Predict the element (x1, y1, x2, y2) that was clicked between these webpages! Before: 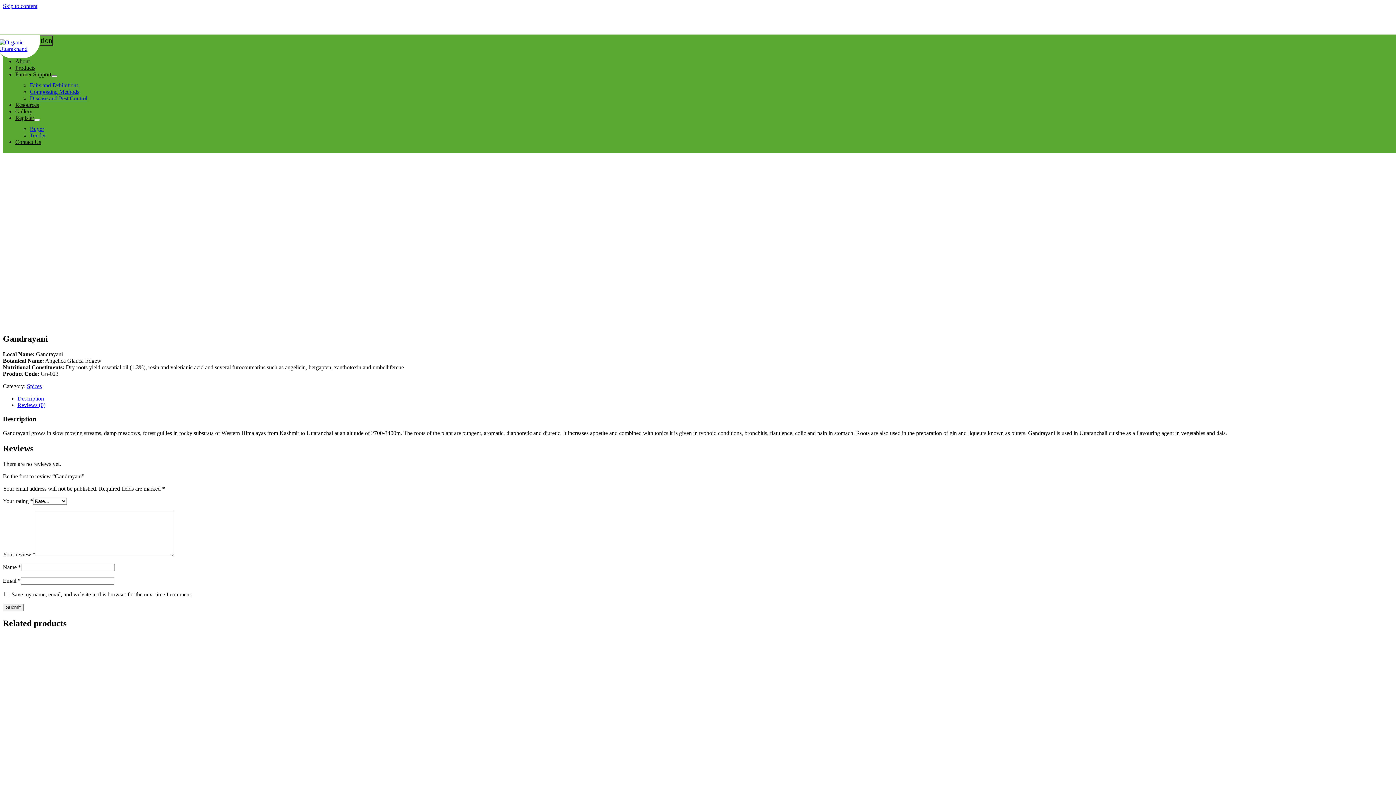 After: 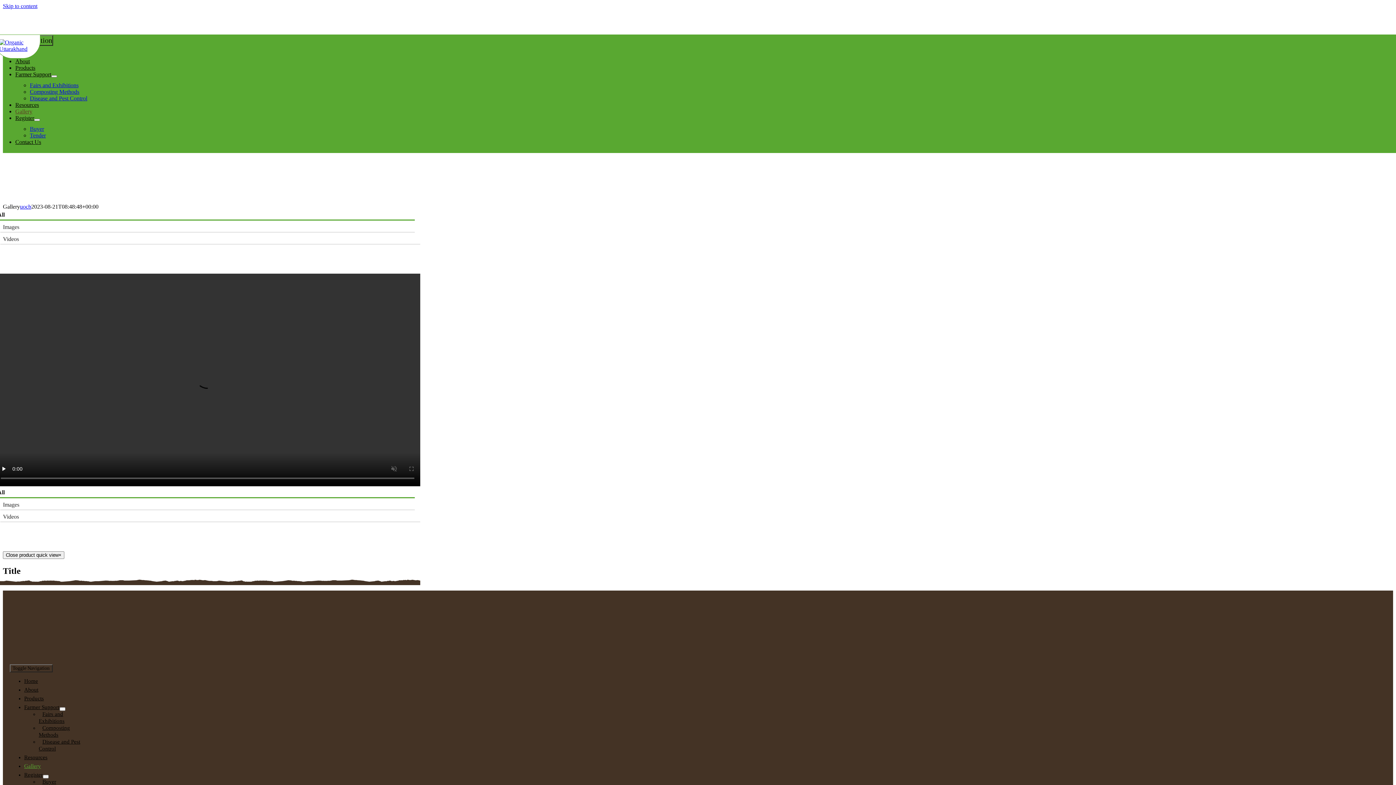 Action: label: Gallery bbox: (15, 108, 32, 114)